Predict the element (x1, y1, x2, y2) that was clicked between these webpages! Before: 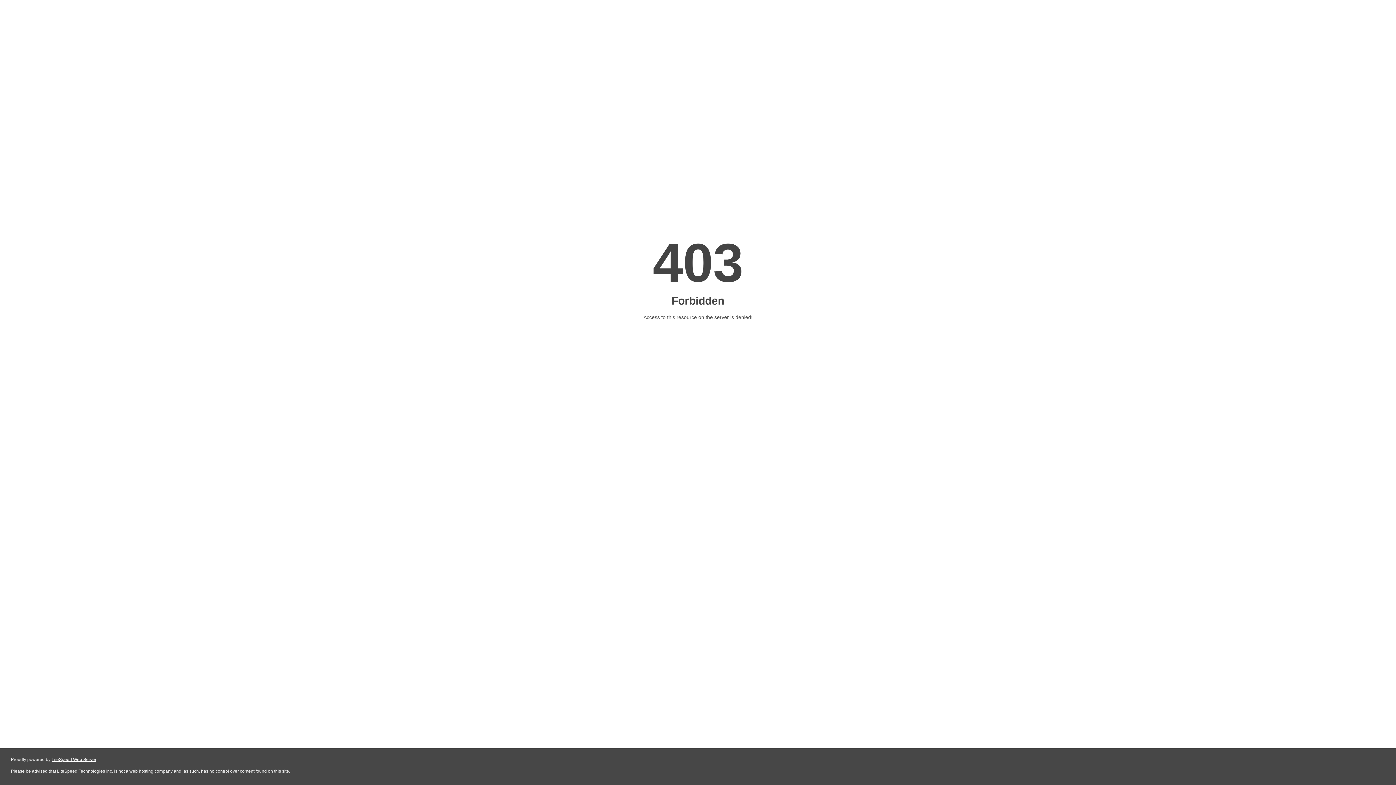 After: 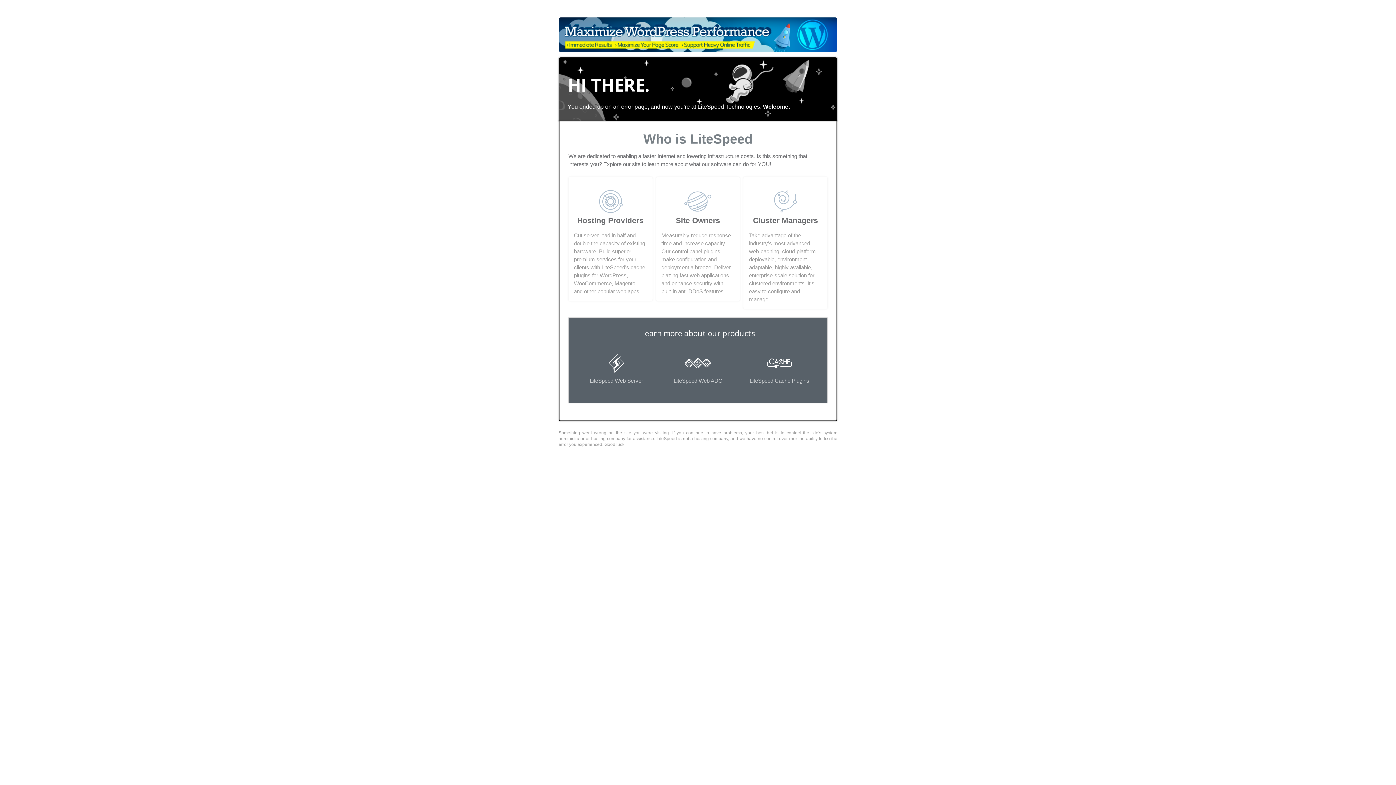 Action: bbox: (51, 757, 96, 762) label: LiteSpeed Web Server